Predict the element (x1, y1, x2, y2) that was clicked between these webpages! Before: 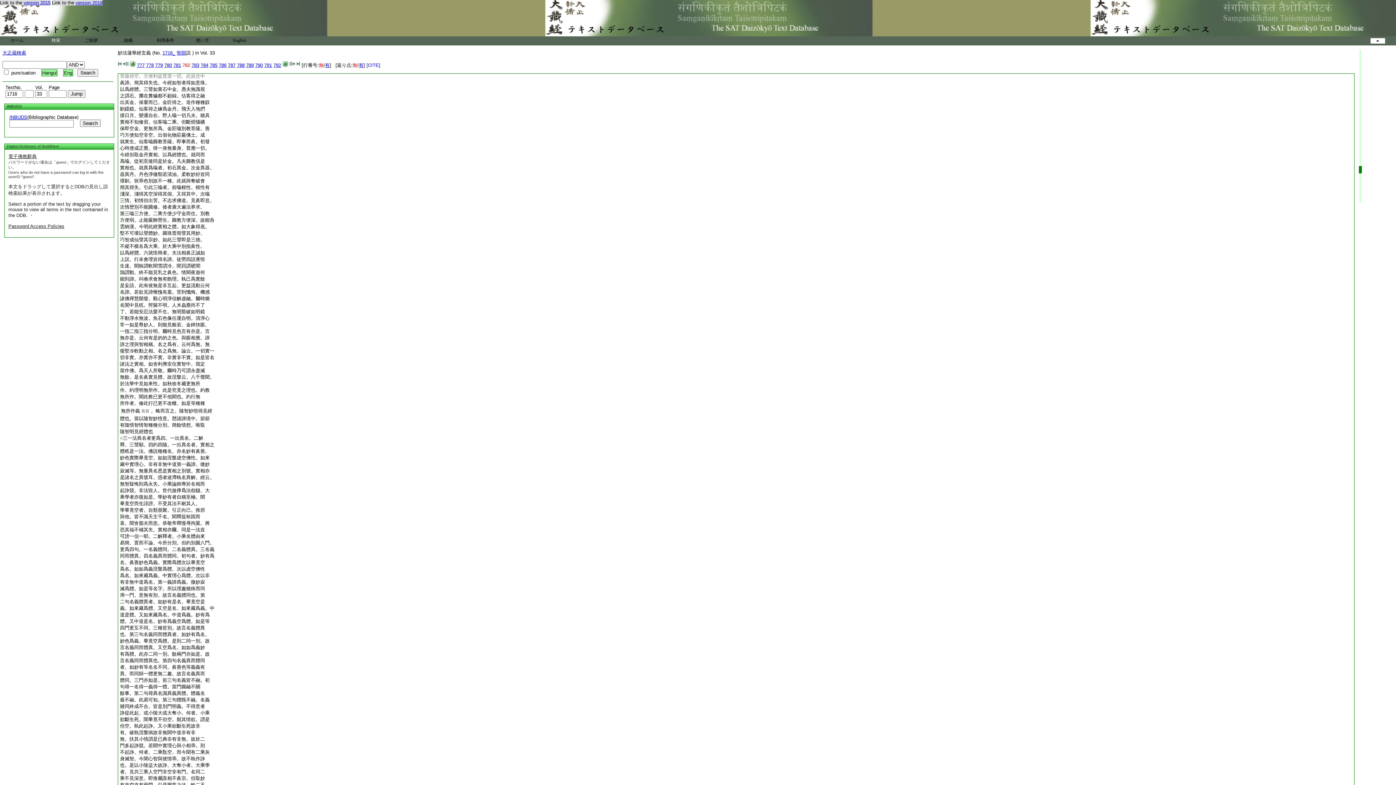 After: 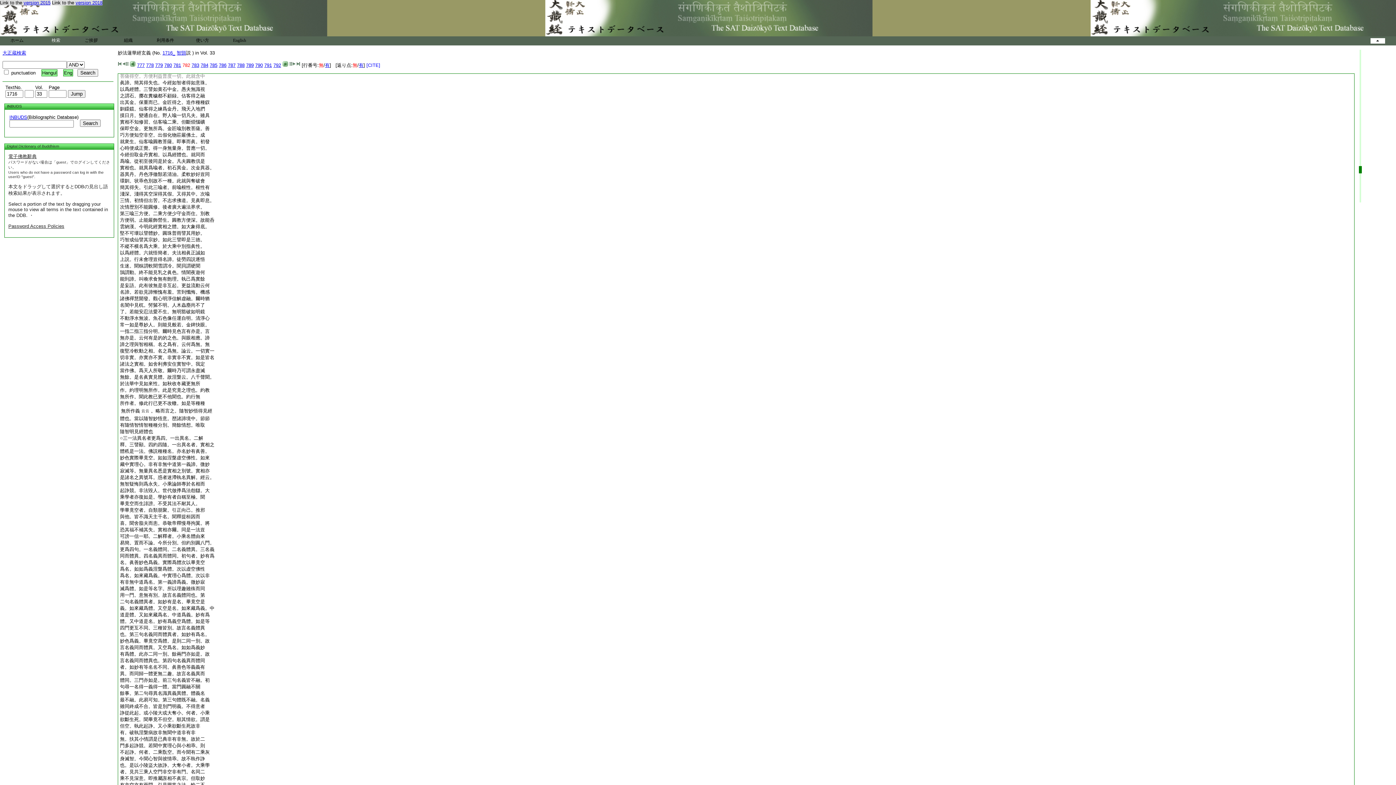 Action: label: 義。如來藏爲體。又空是名。如來藏爲義。中 bbox: (120, 605, 214, 611)